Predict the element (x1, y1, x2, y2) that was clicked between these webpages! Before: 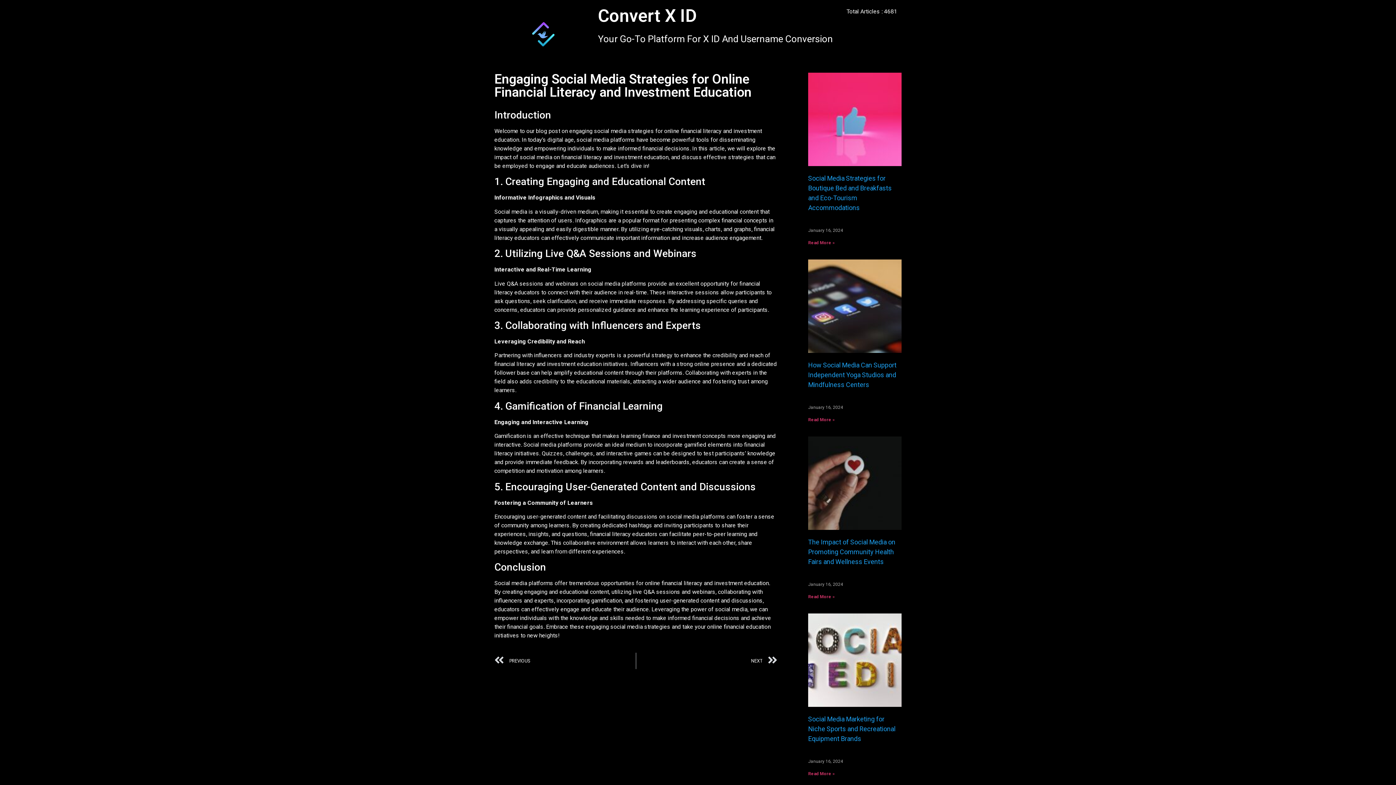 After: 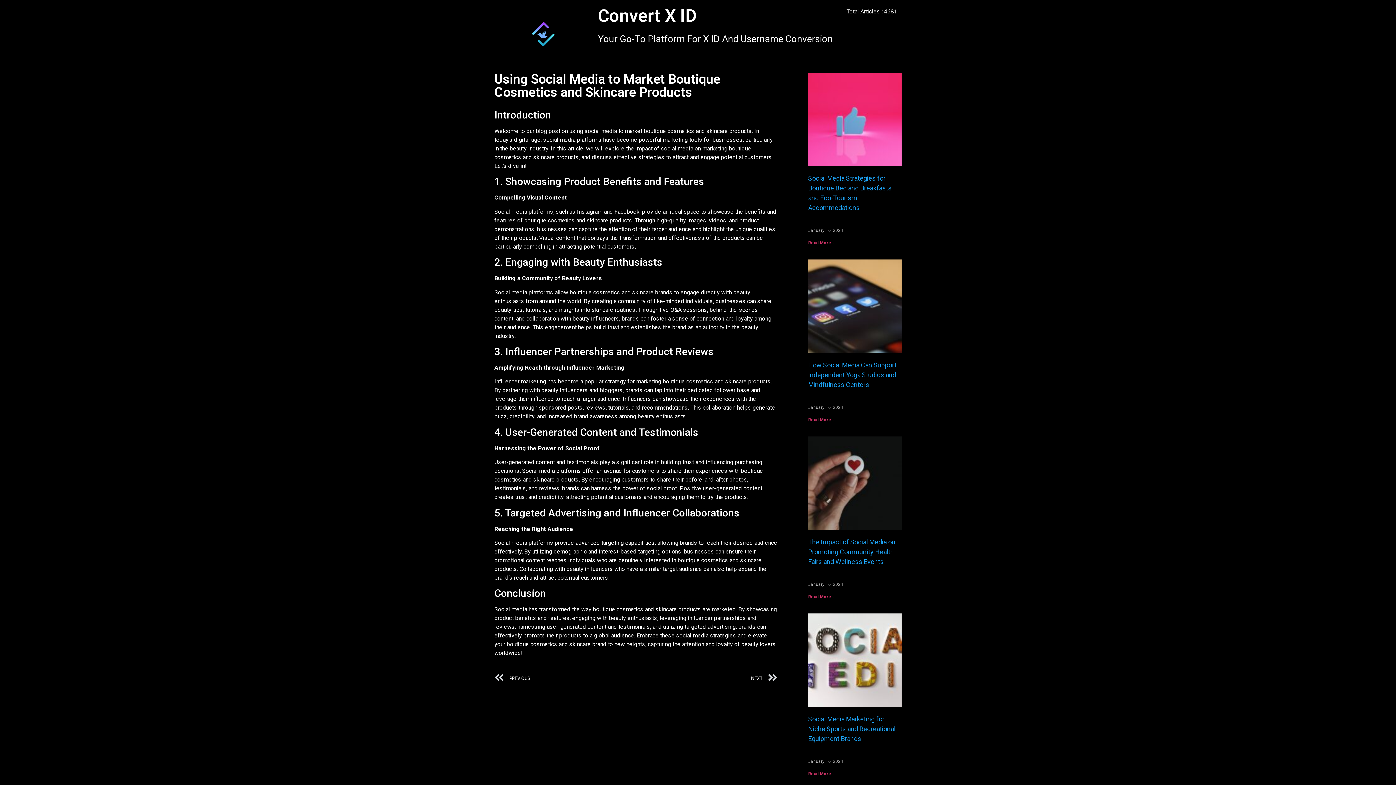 Action: bbox: (636, 652, 777, 669) label: NEXT
Next